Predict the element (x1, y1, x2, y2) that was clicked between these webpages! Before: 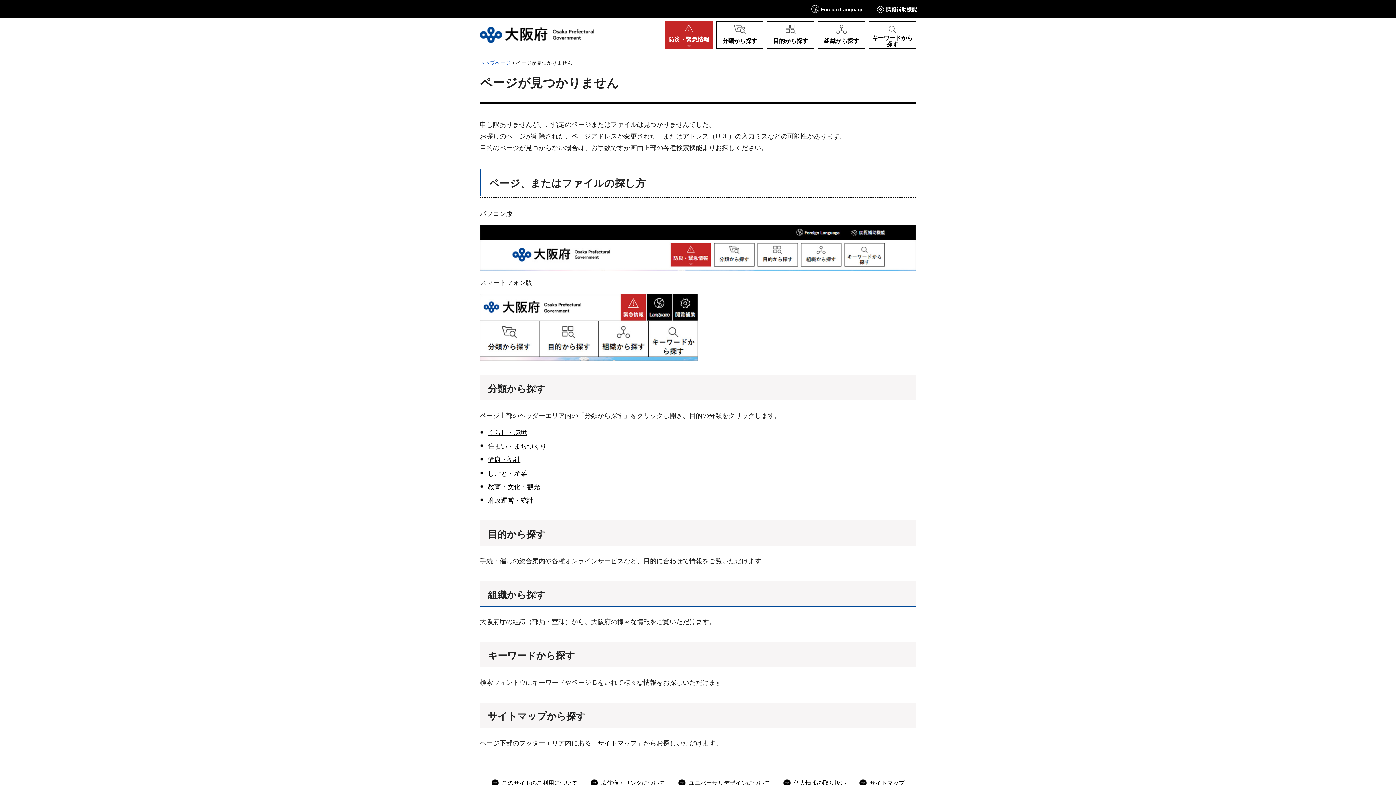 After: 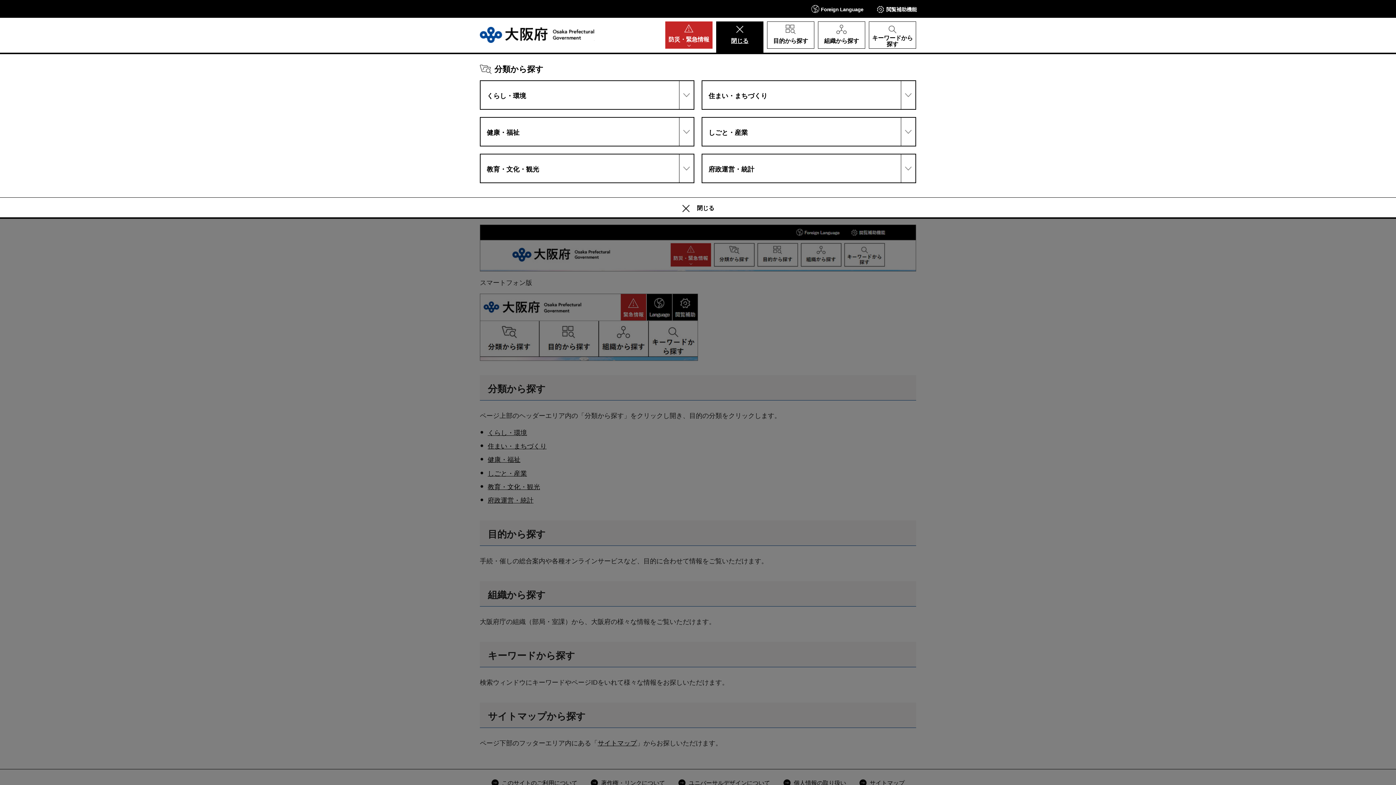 Action: label: 分類から探す bbox: (716, 21, 763, 48)